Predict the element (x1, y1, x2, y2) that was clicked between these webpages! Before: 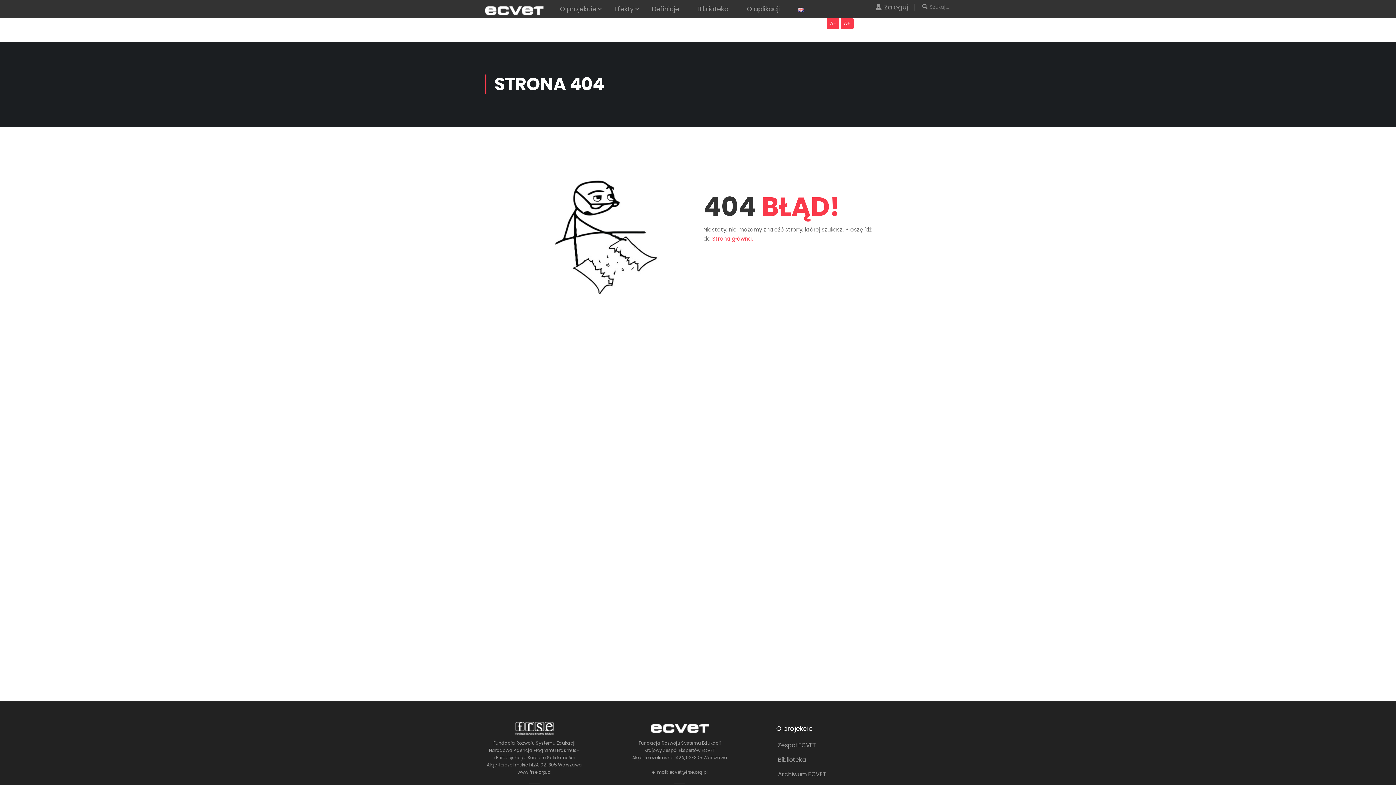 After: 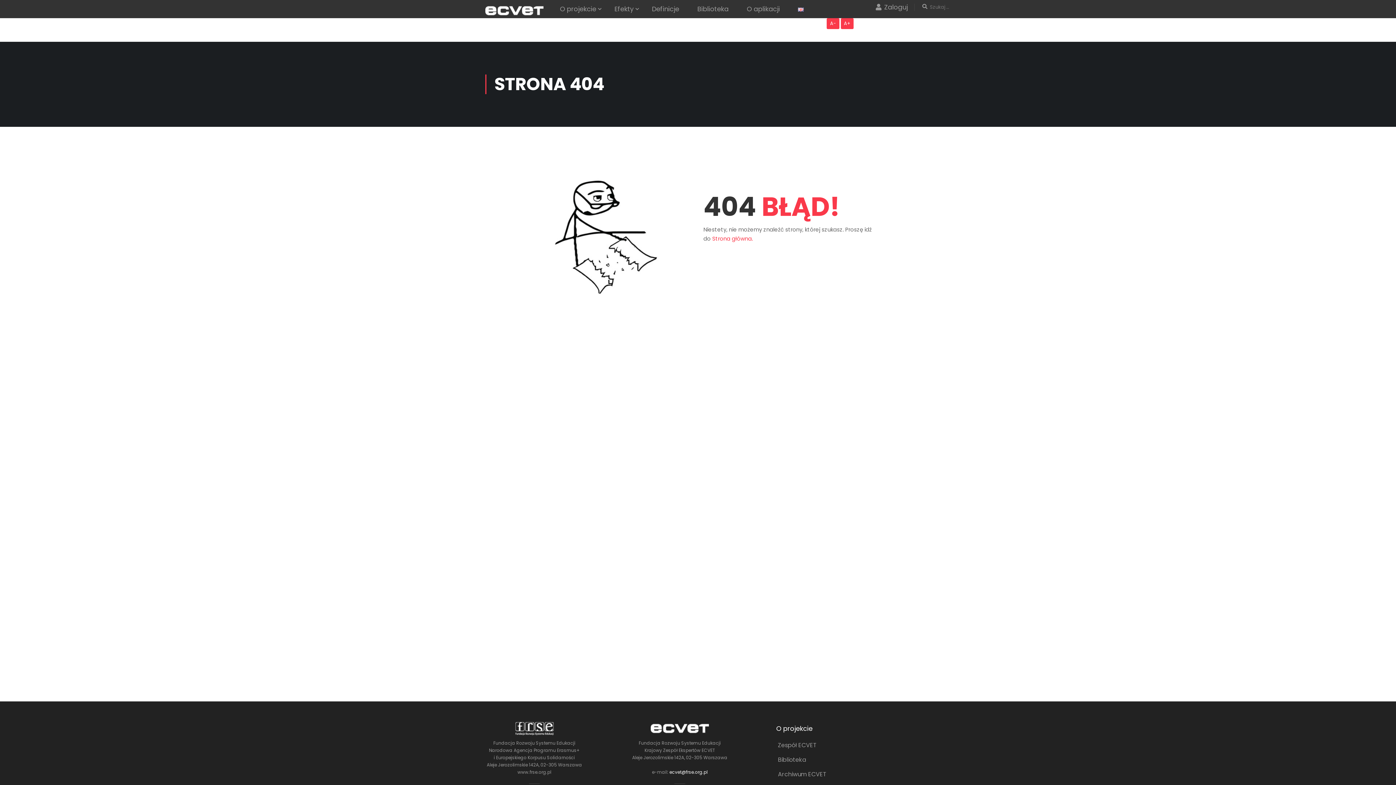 Action: label: ecvet@frse.org.pl bbox: (669, 769, 707, 775)